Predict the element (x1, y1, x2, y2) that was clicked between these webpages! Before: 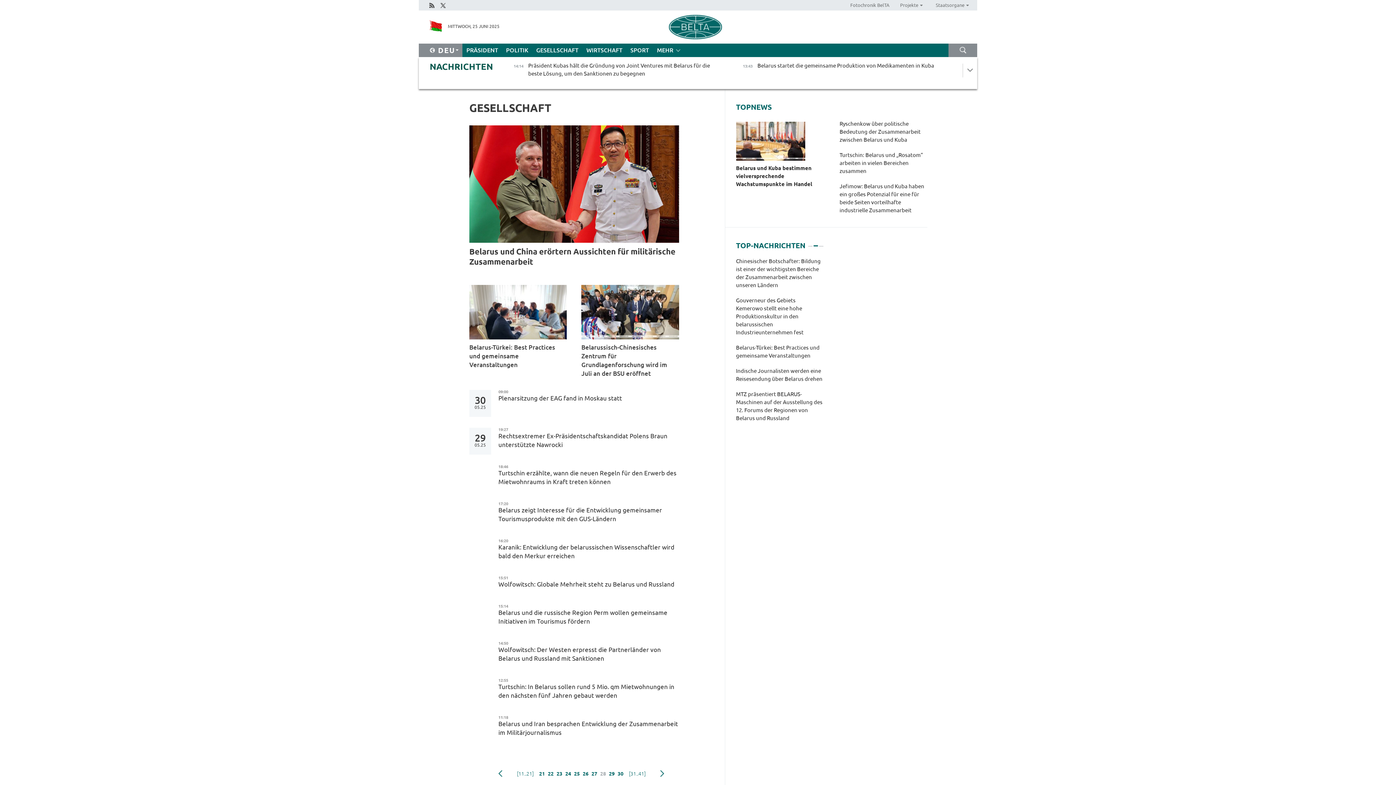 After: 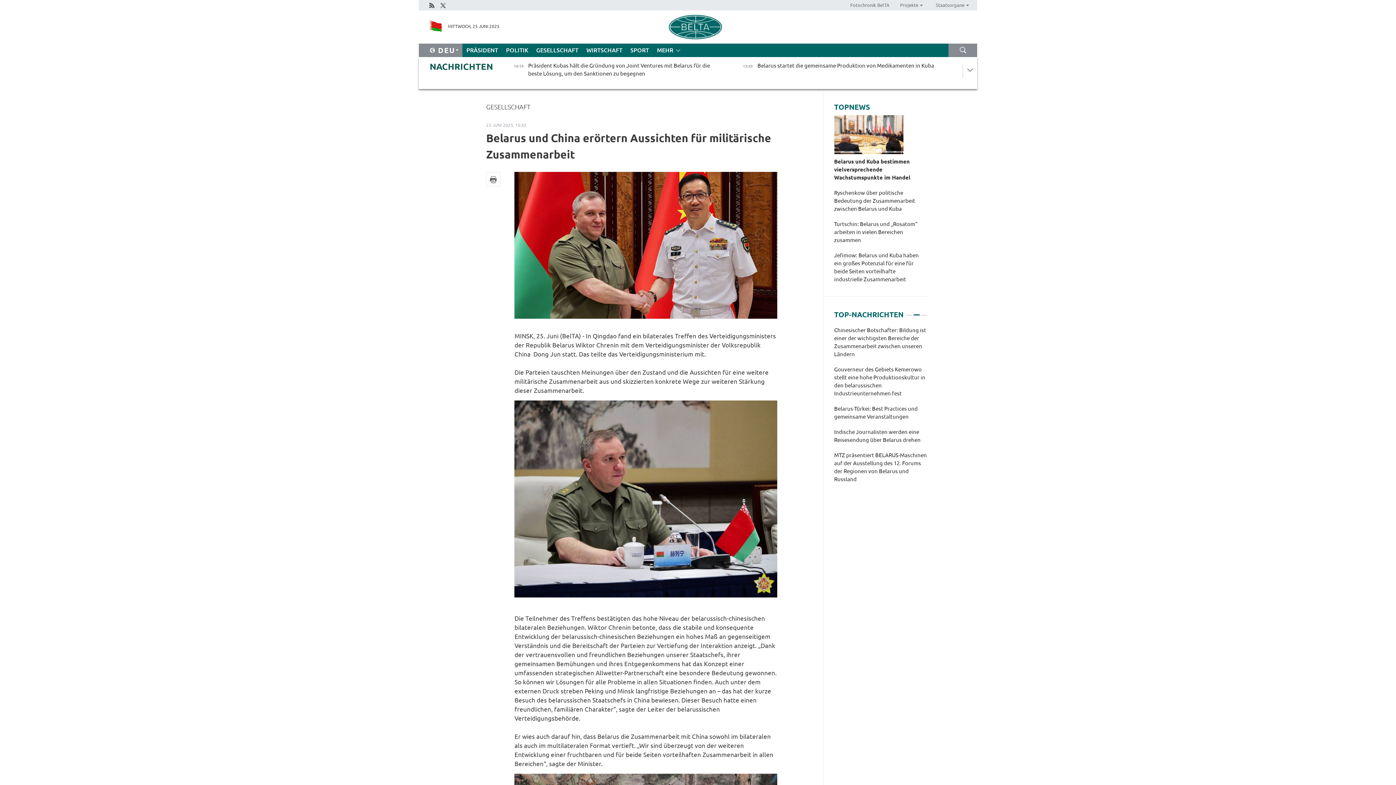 Action: bbox: (469, 125, 679, 242)